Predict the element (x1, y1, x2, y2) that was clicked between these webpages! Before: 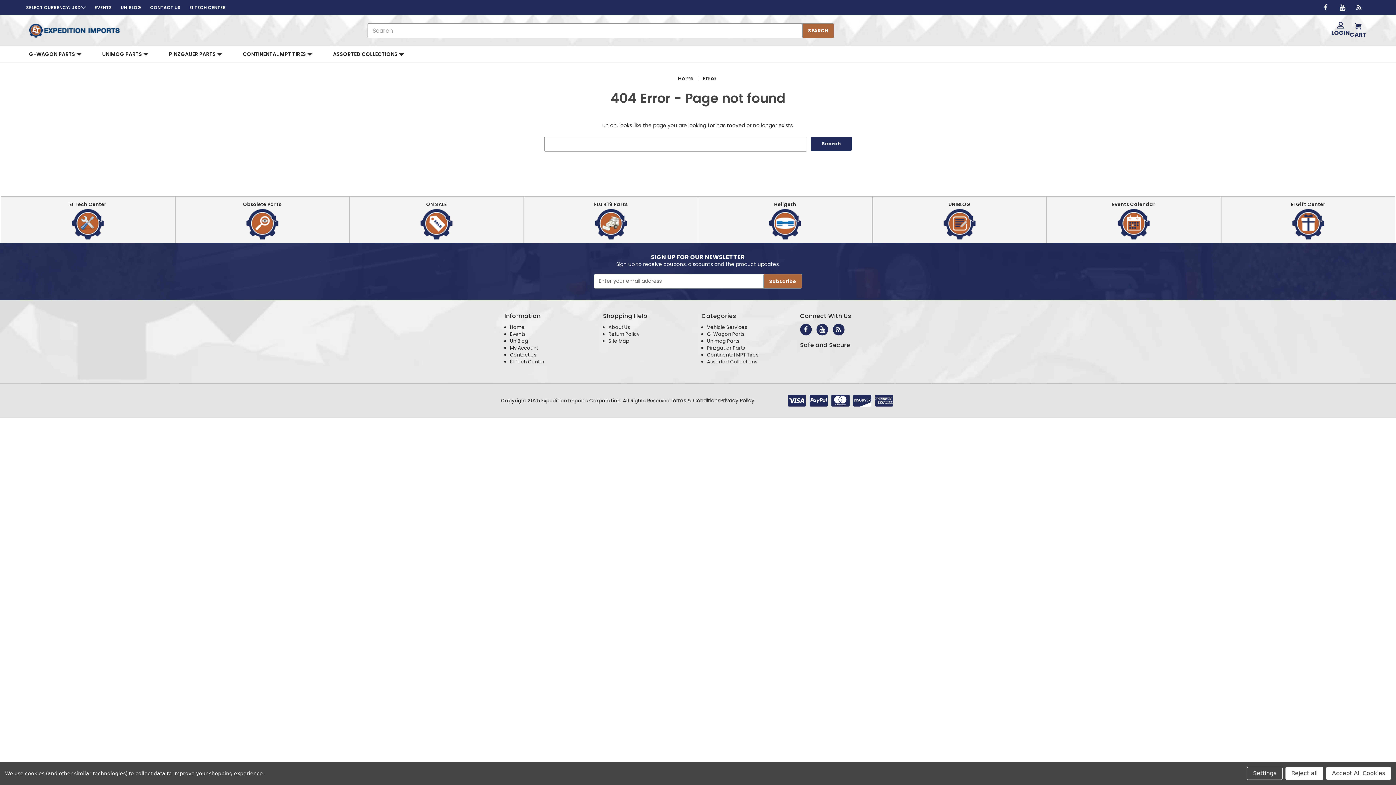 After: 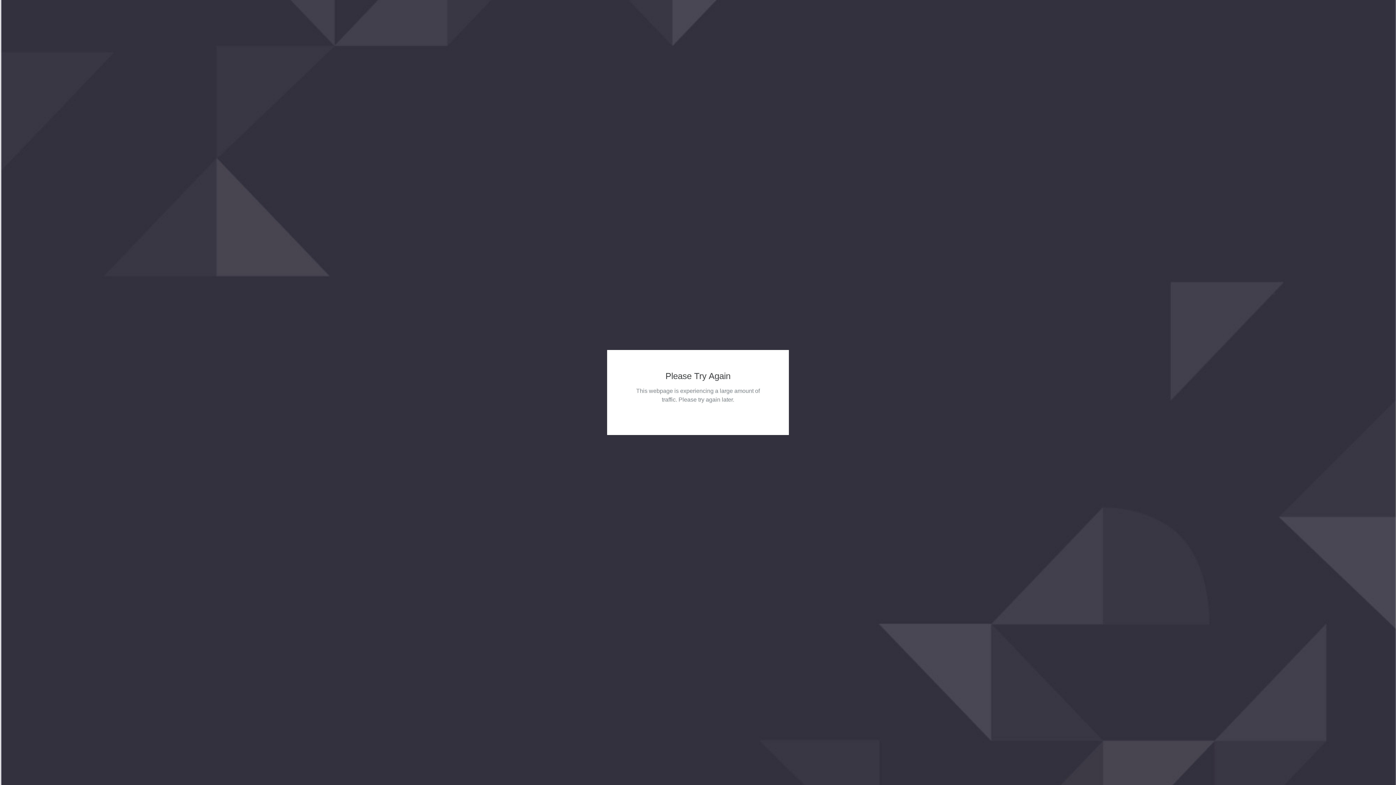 Action: bbox: (510, 330, 525, 337) label: Events